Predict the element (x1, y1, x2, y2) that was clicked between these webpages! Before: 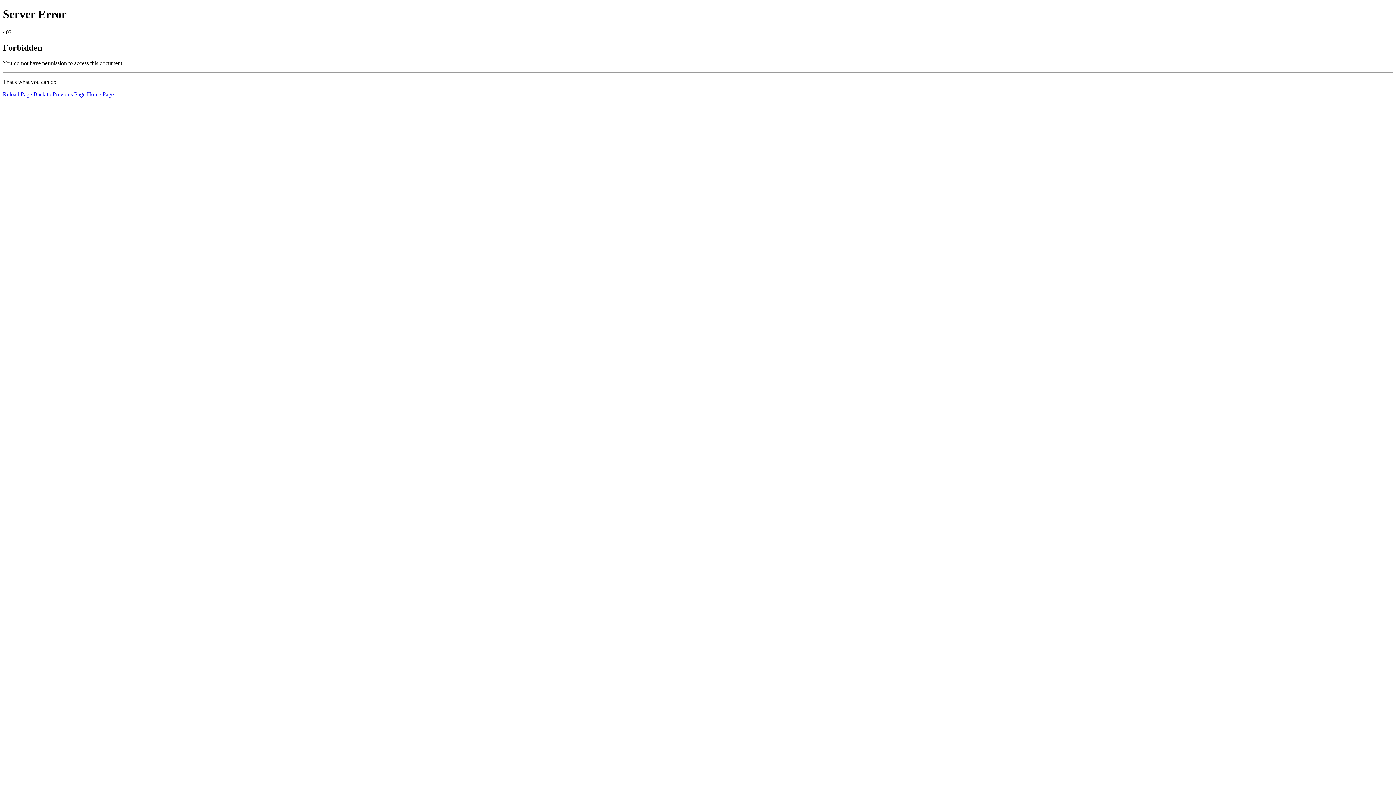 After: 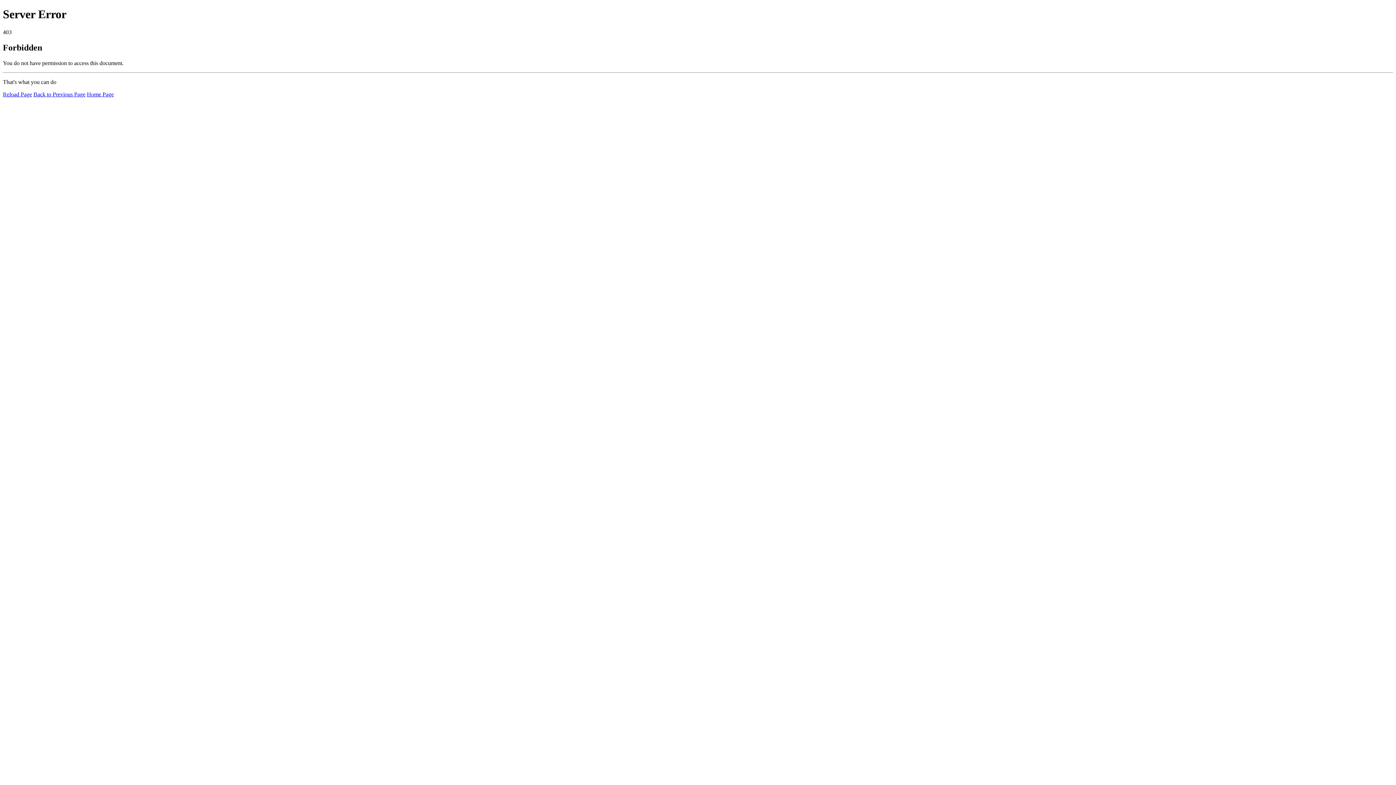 Action: bbox: (86, 91, 113, 97) label: Home Page